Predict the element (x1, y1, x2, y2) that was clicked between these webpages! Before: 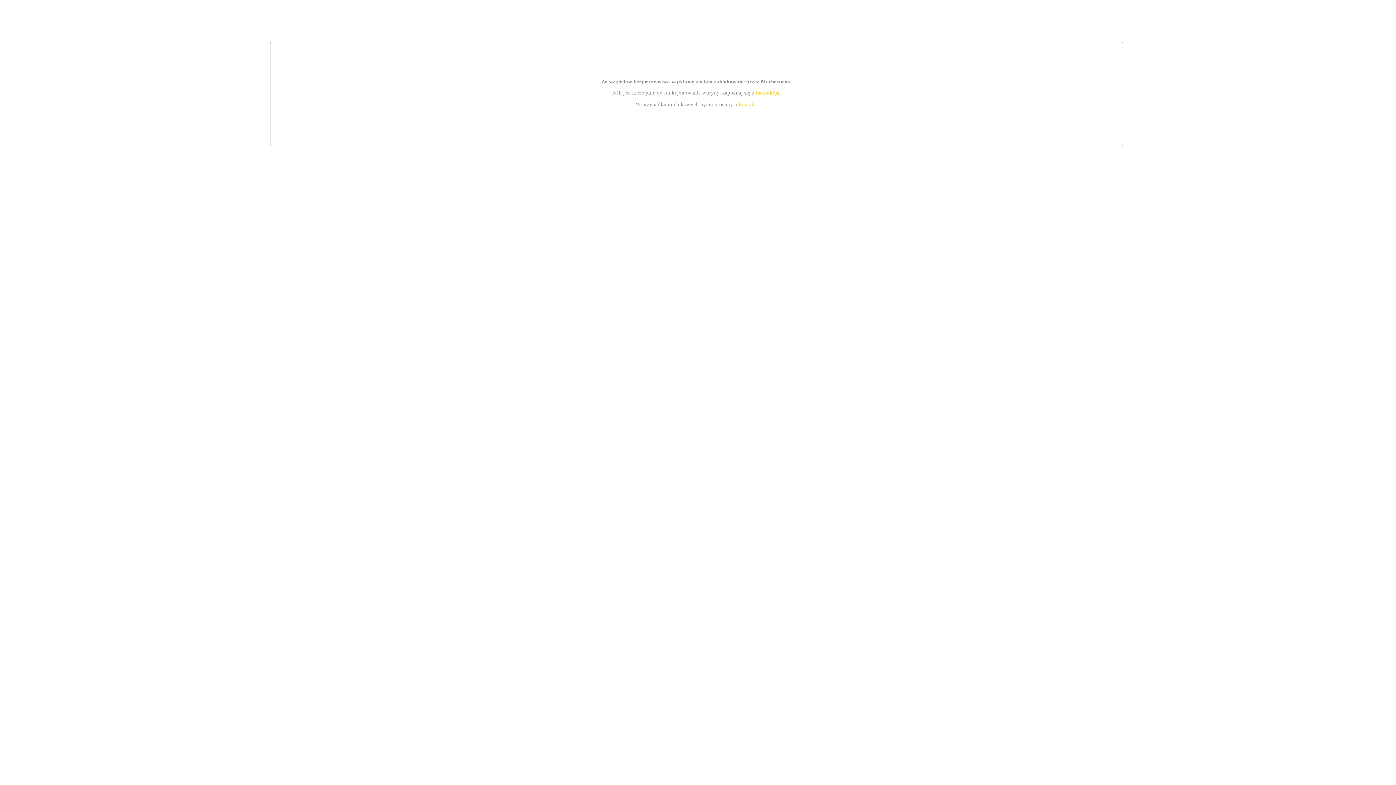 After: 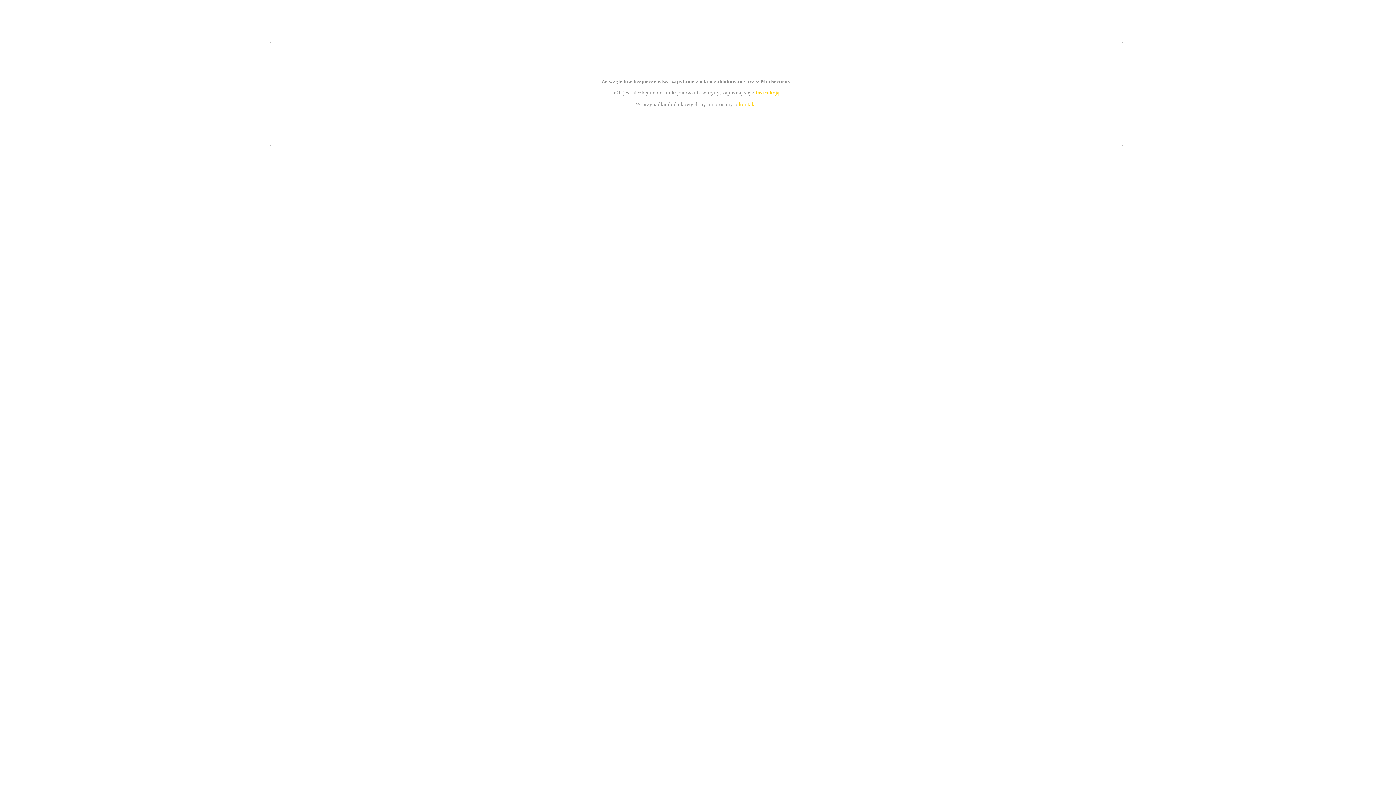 Action: bbox: (755, 89, 779, 95) label: instrukcją